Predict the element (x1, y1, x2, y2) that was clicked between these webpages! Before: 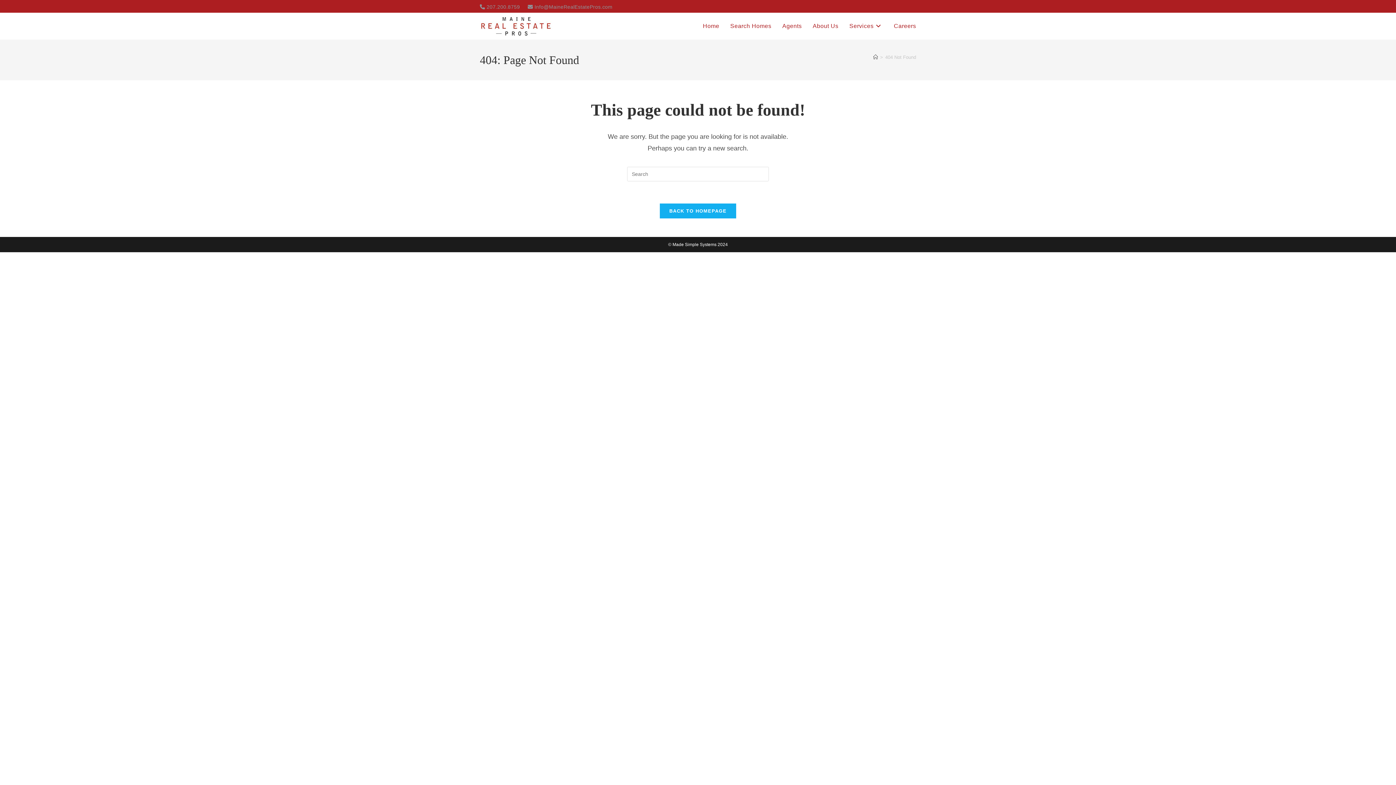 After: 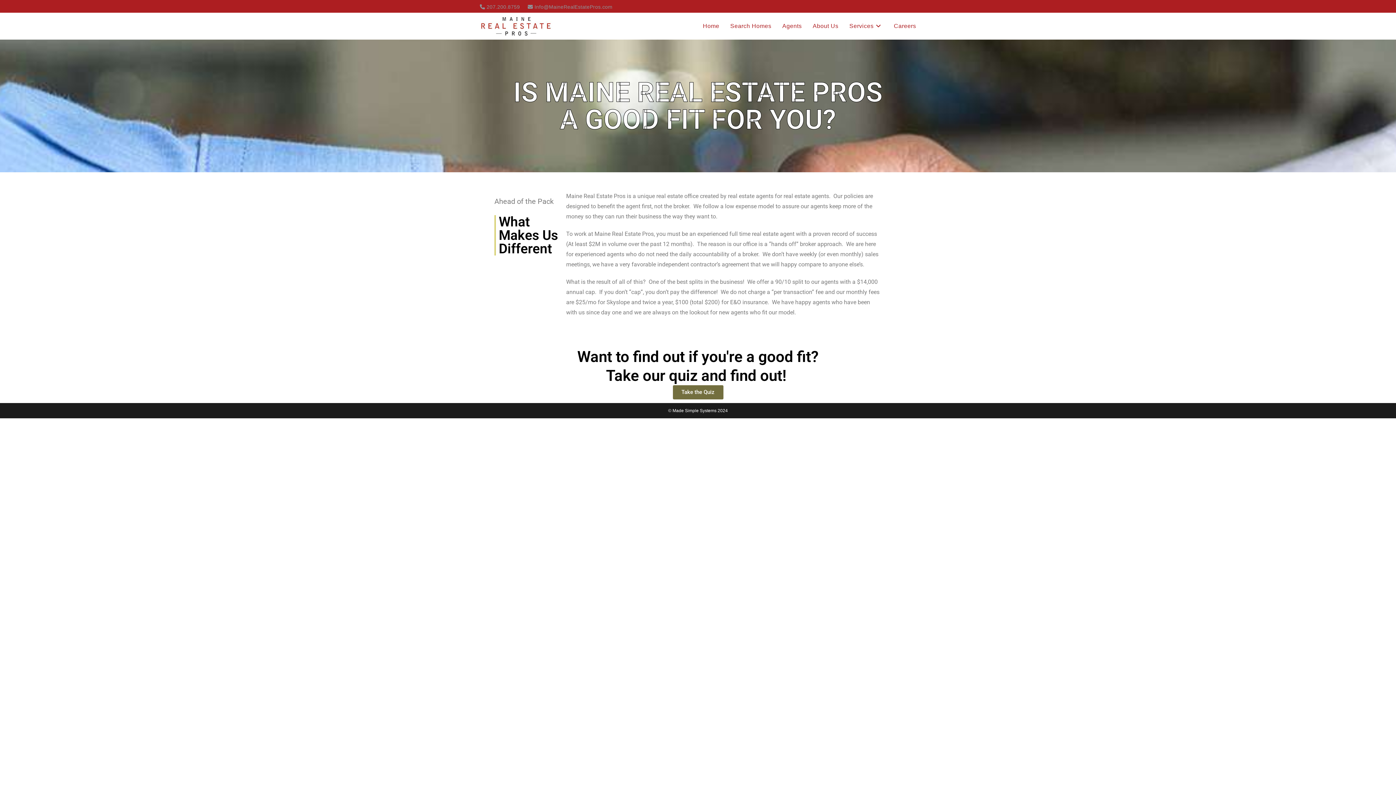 Action: label: Careers bbox: (888, 12, 921, 39)